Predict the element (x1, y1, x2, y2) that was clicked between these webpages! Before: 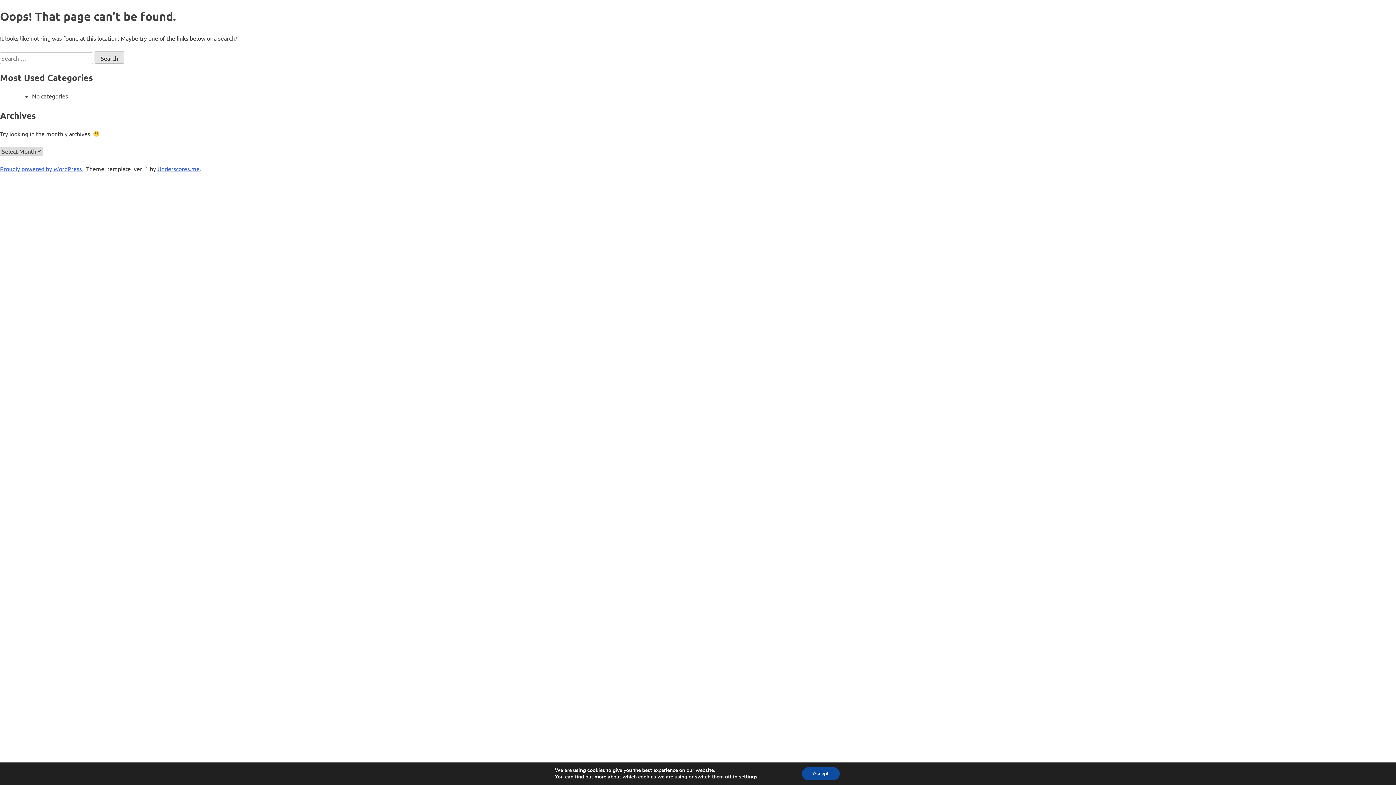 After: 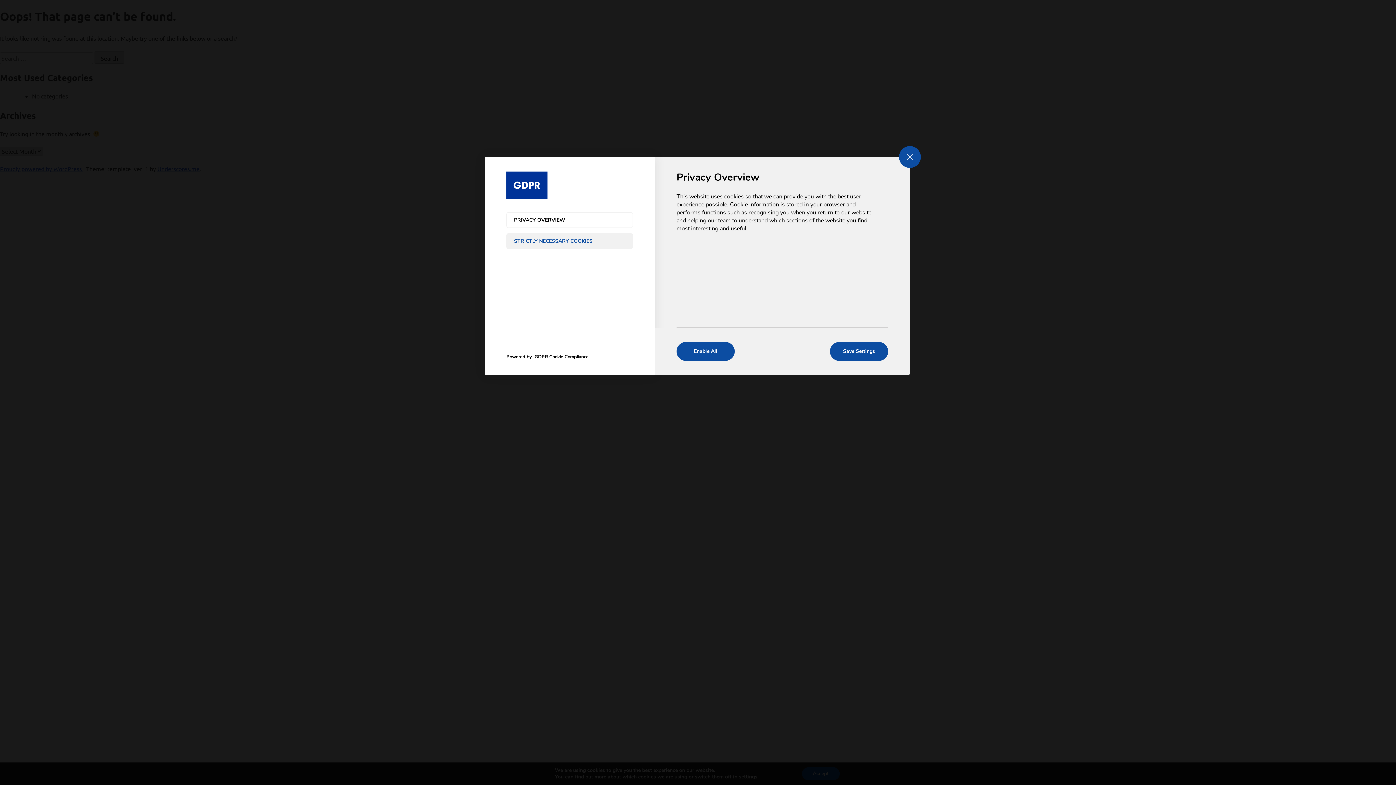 Action: bbox: (739, 774, 757, 780) label: settings